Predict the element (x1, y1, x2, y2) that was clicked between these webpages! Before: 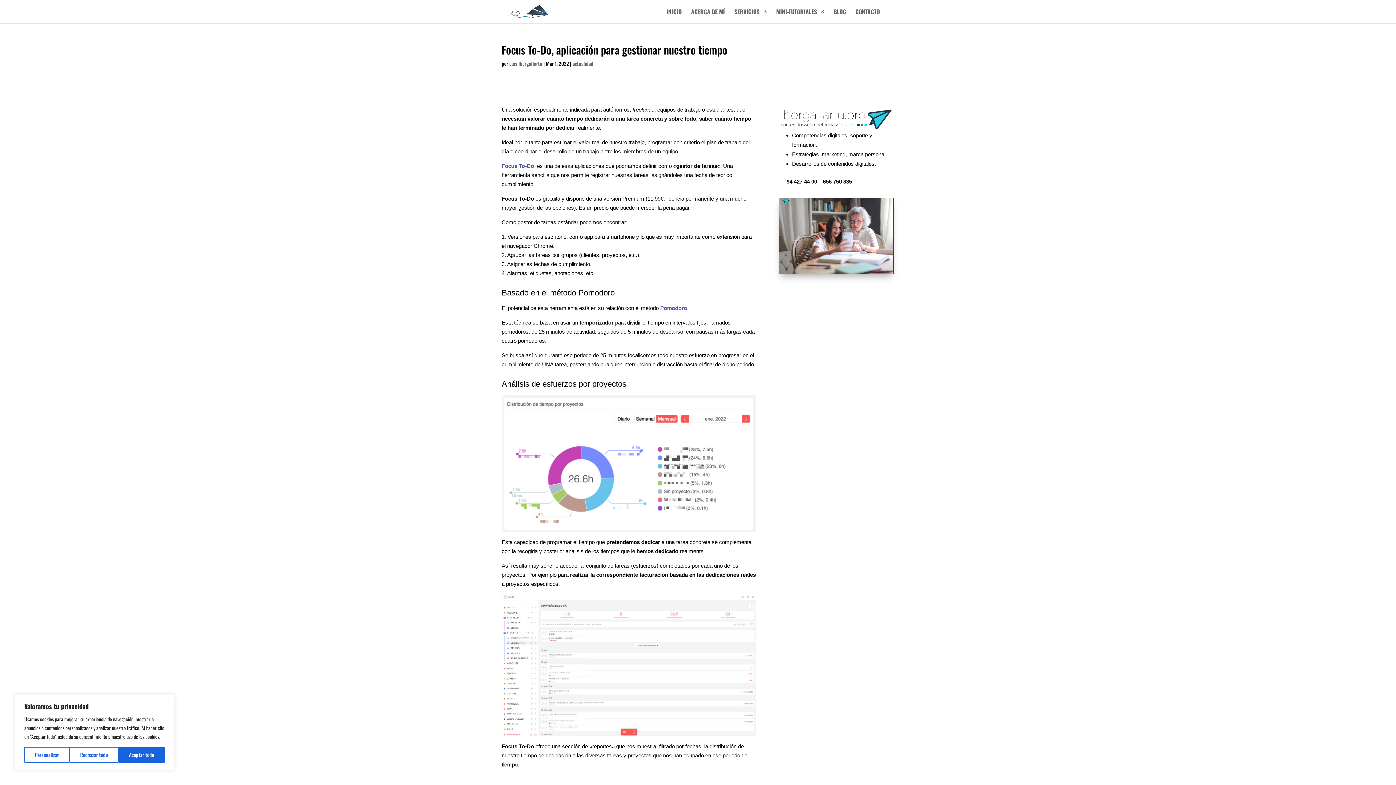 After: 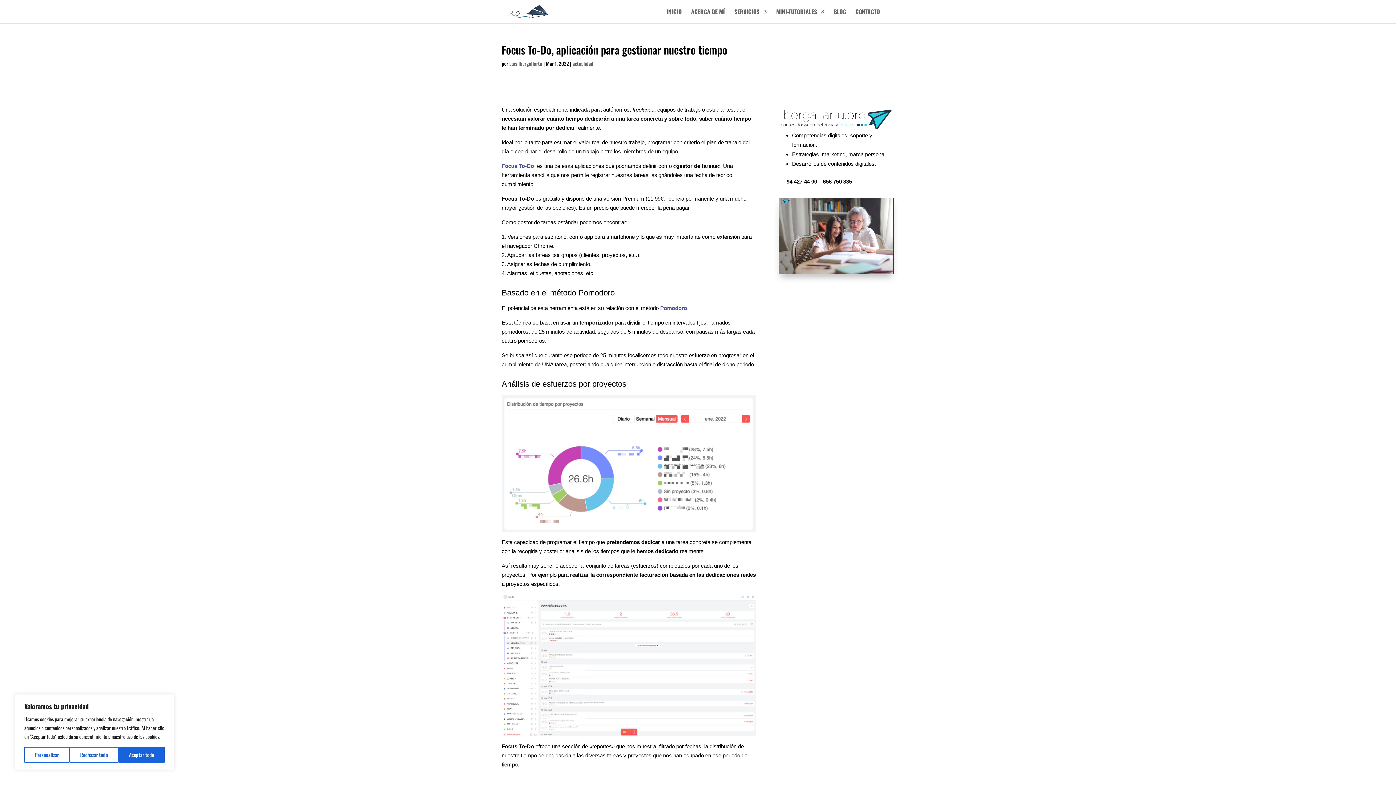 Action: bbox: (501, 162, 534, 169) label: Focus To-Do